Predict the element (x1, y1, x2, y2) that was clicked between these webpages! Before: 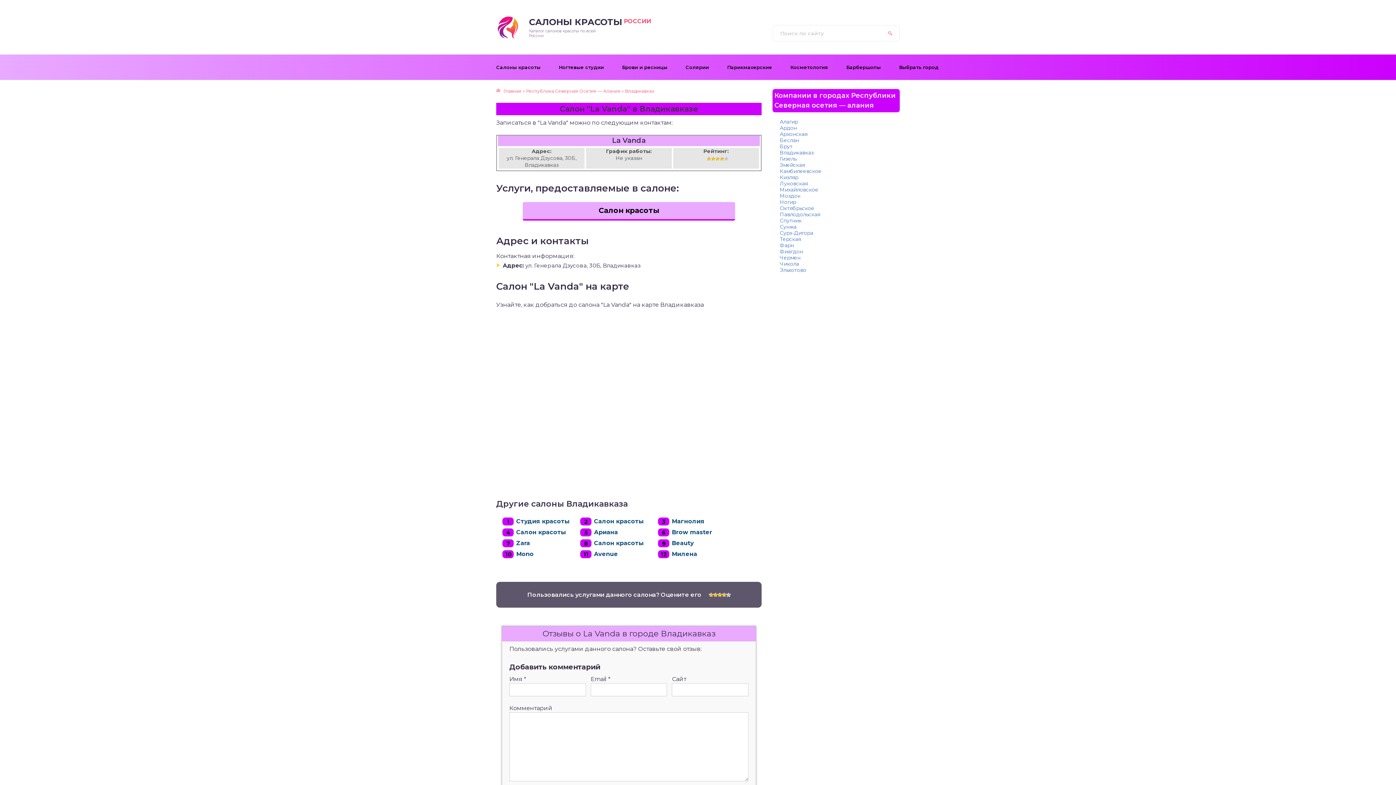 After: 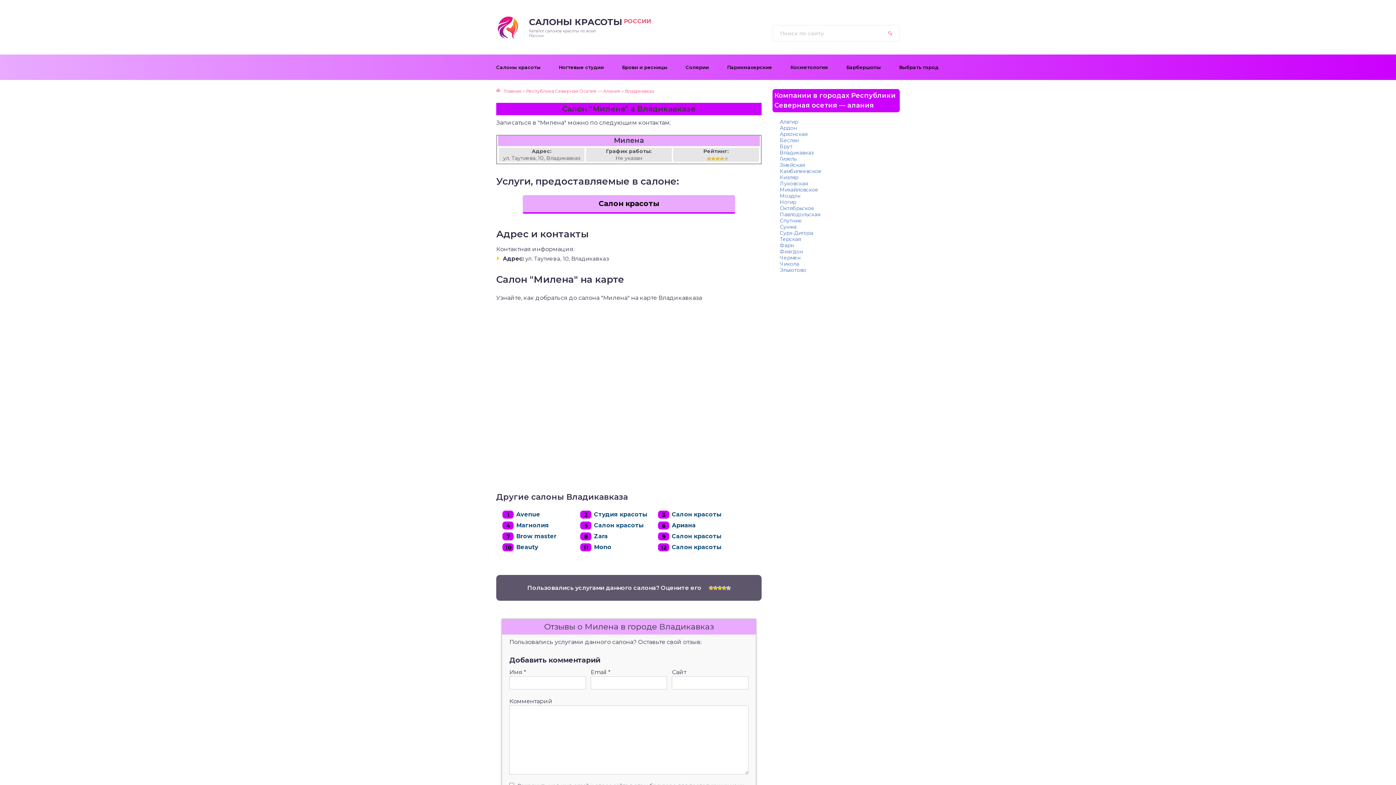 Action: label: Милена bbox: (671, 550, 697, 557)